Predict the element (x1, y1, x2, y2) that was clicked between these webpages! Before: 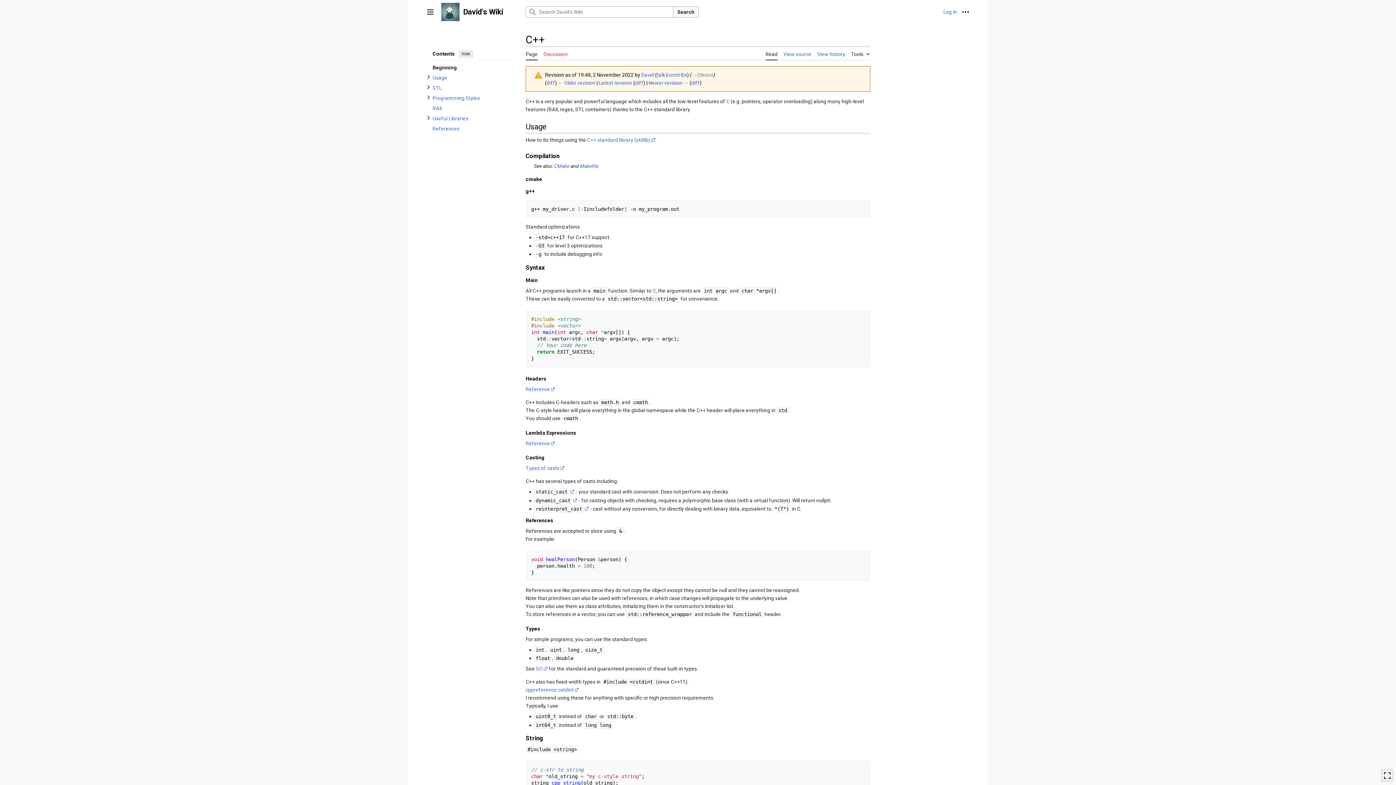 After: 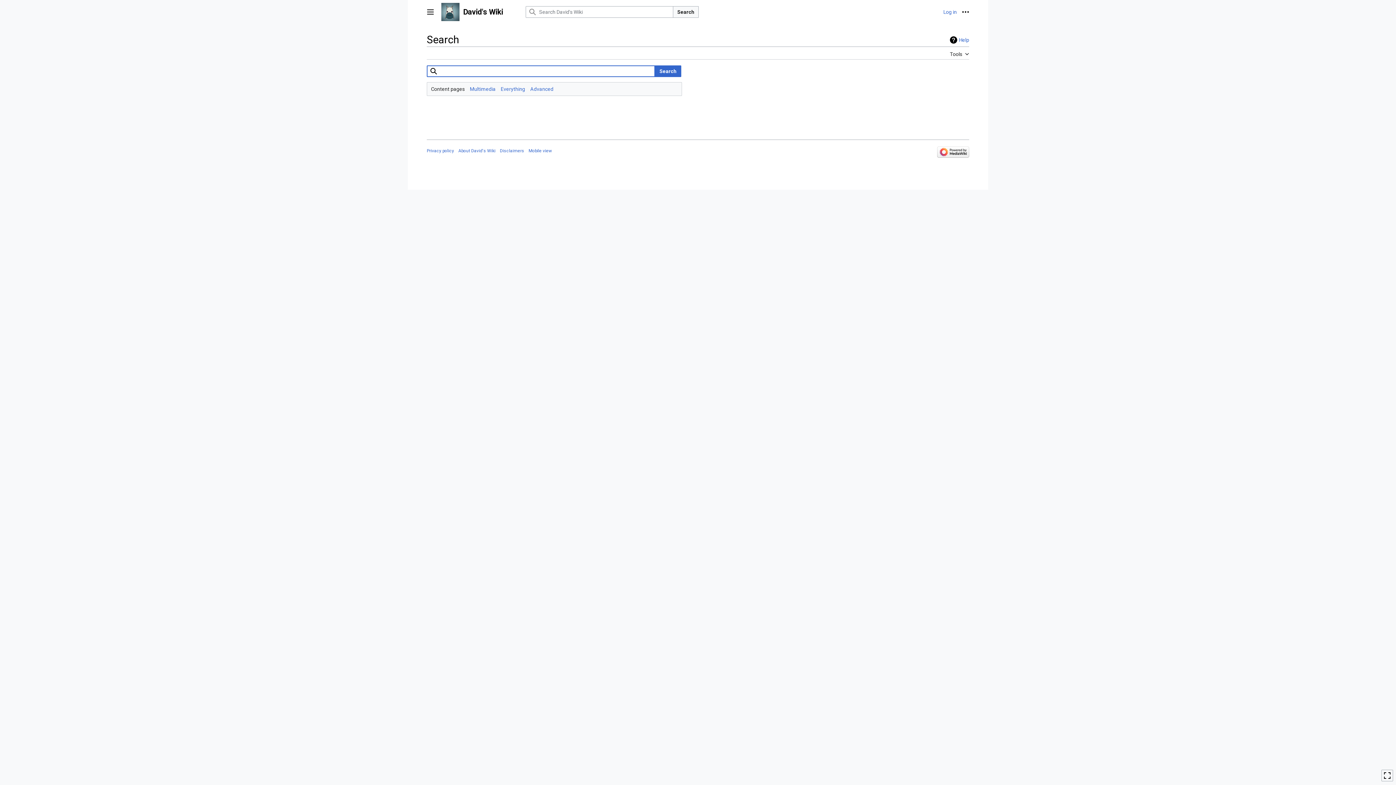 Action: label: Search bbox: (673, 6, 698, 17)